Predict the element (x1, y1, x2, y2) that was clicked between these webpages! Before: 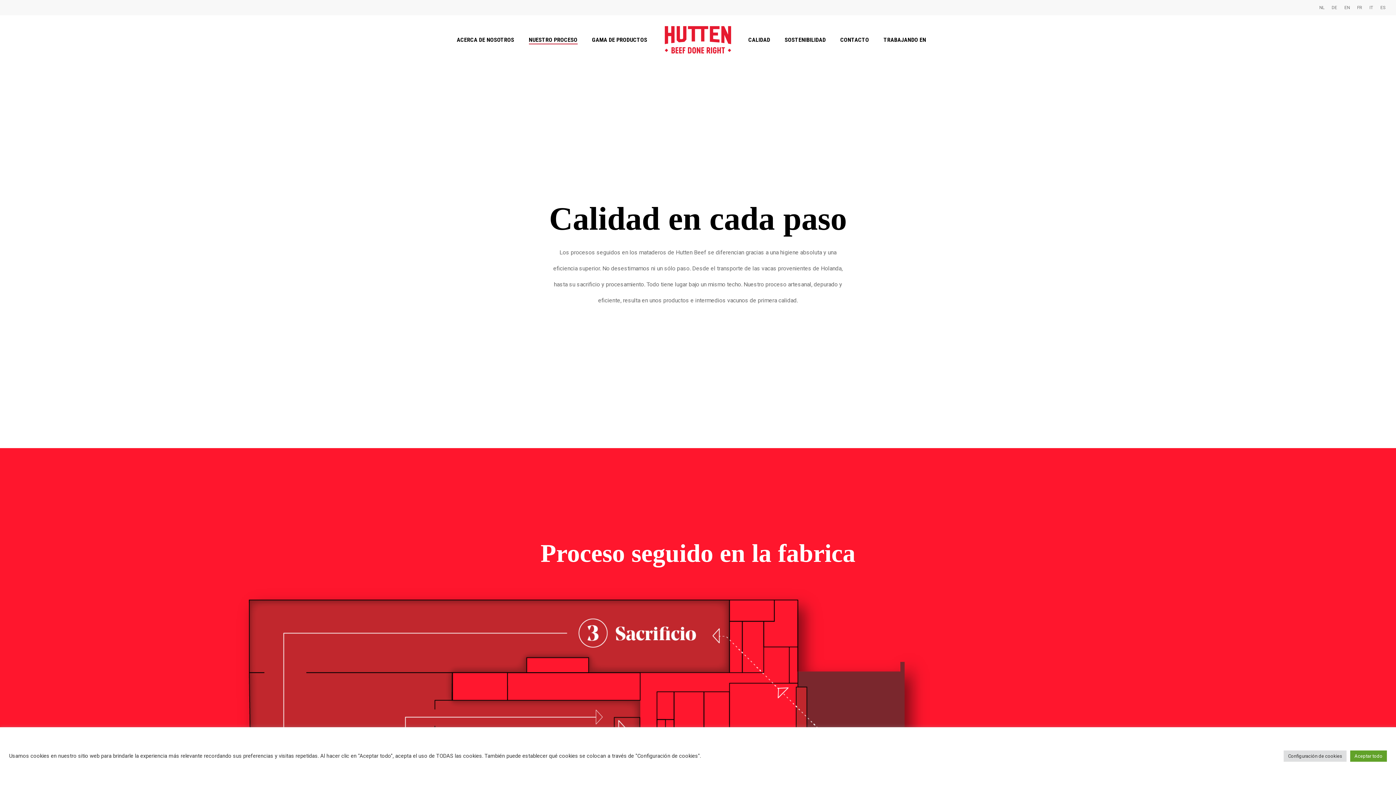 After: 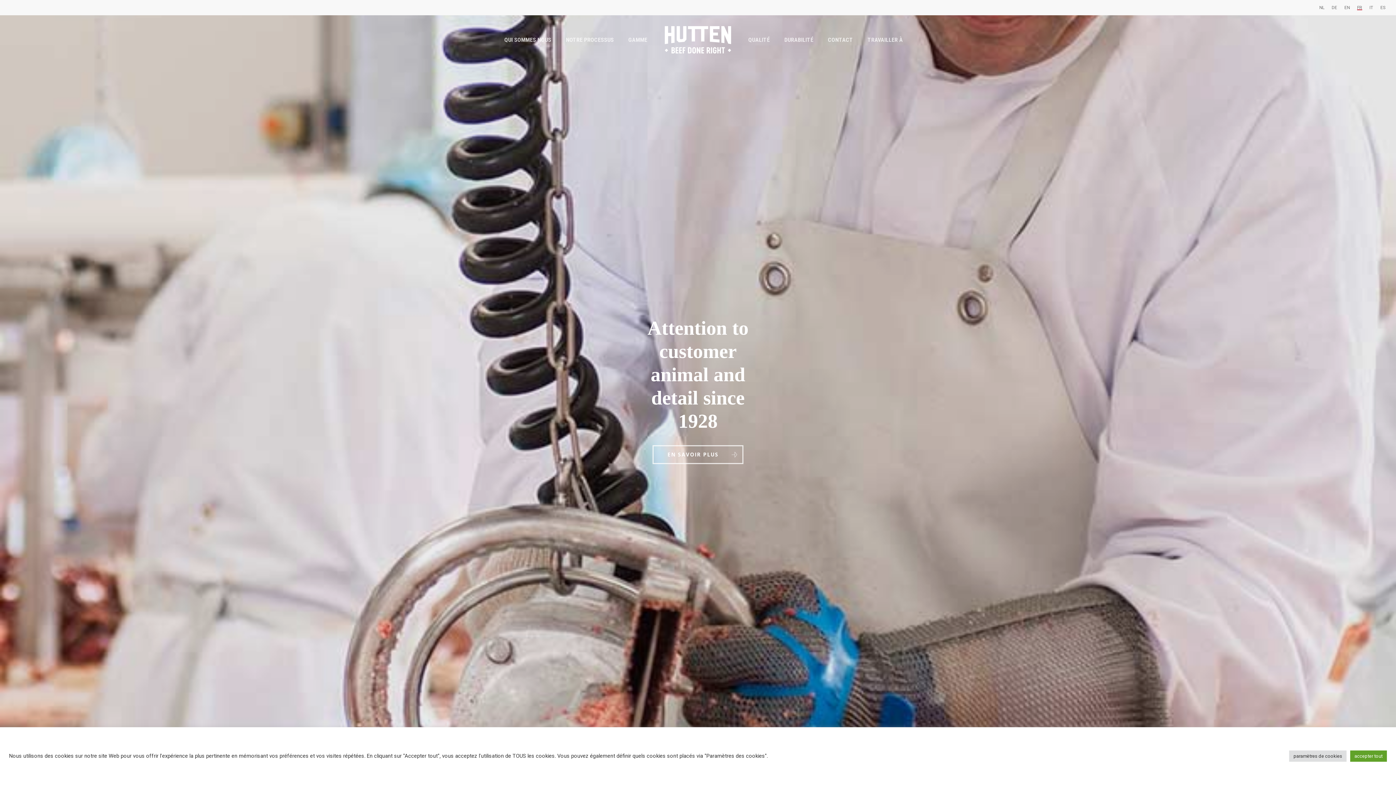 Action: label: FR bbox: (1357, 3, 1362, 11)